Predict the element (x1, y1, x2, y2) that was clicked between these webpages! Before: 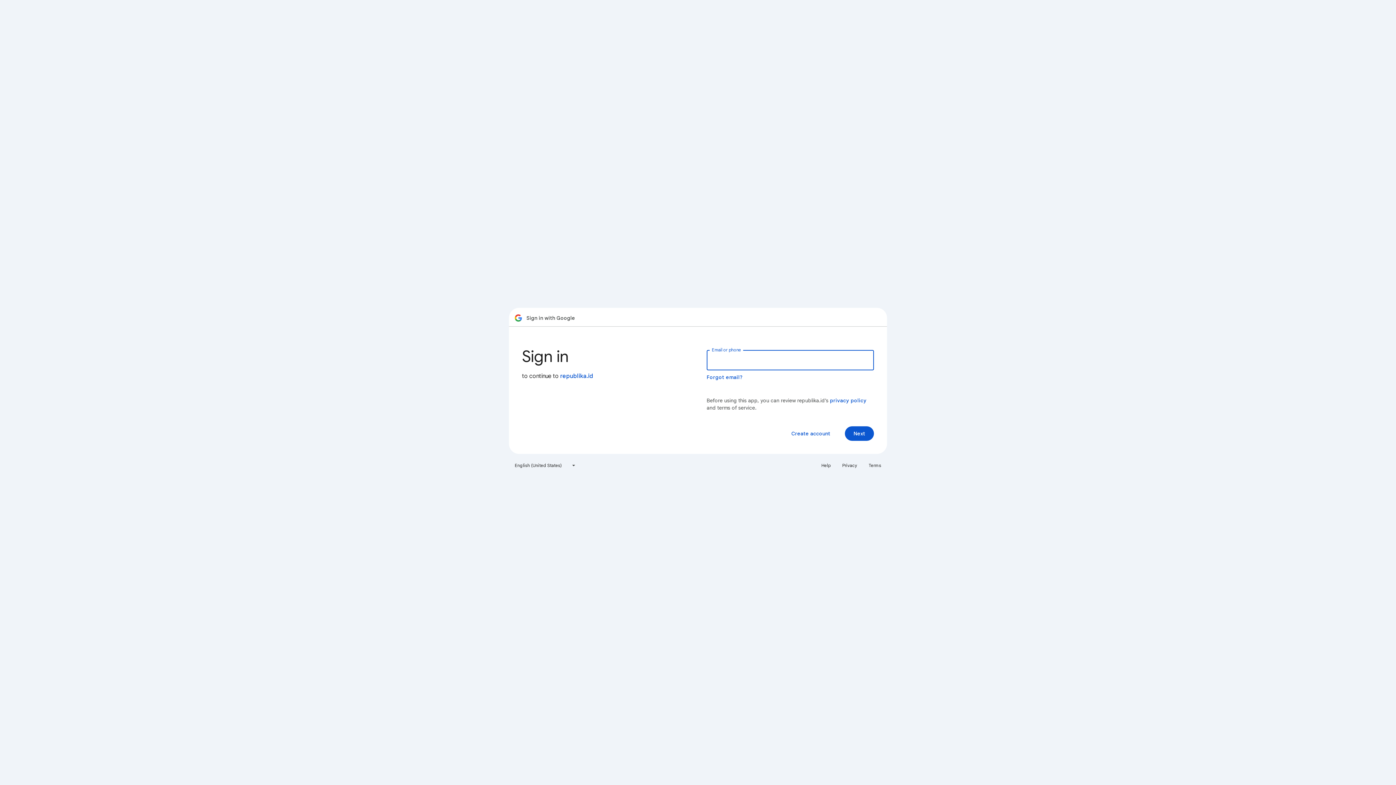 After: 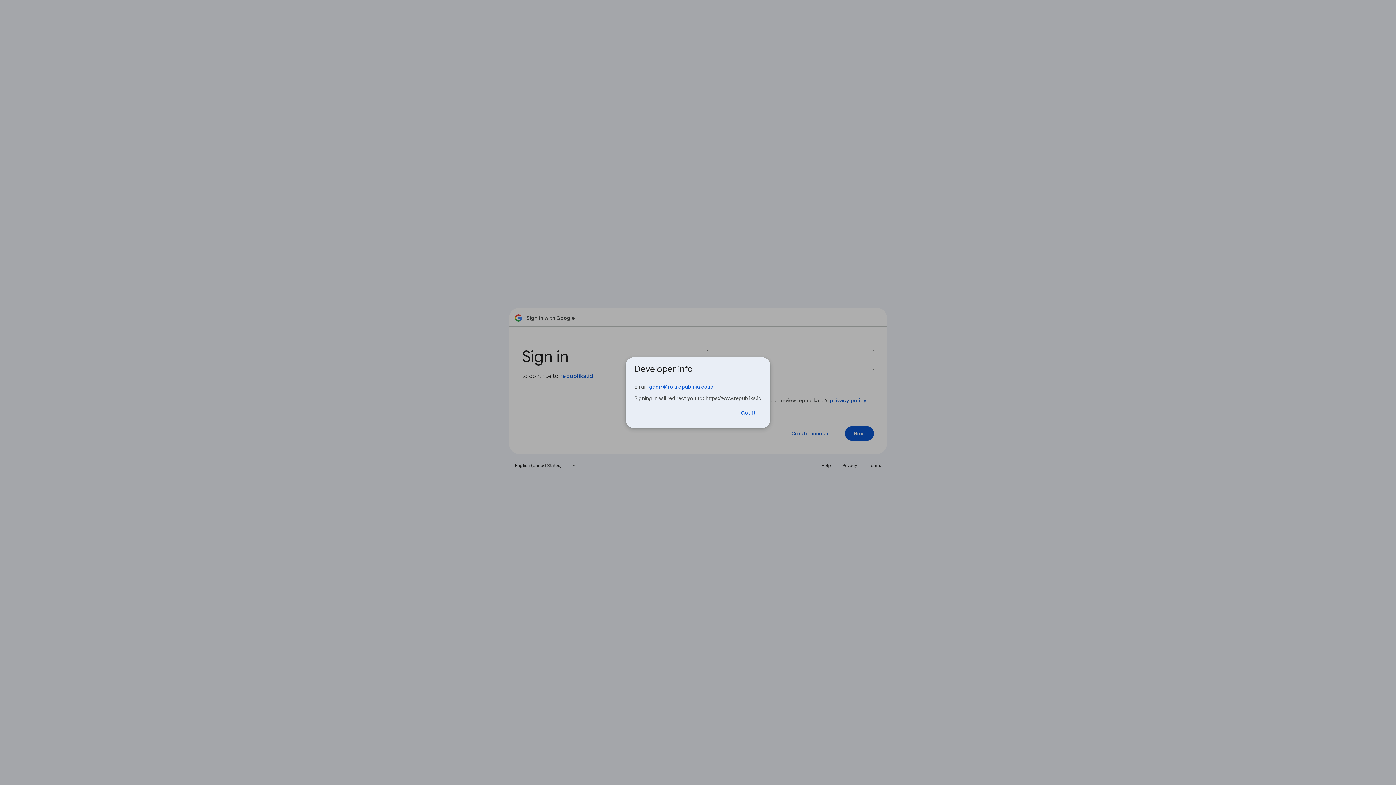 Action: label: republika.id bbox: (560, 372, 593, 380)